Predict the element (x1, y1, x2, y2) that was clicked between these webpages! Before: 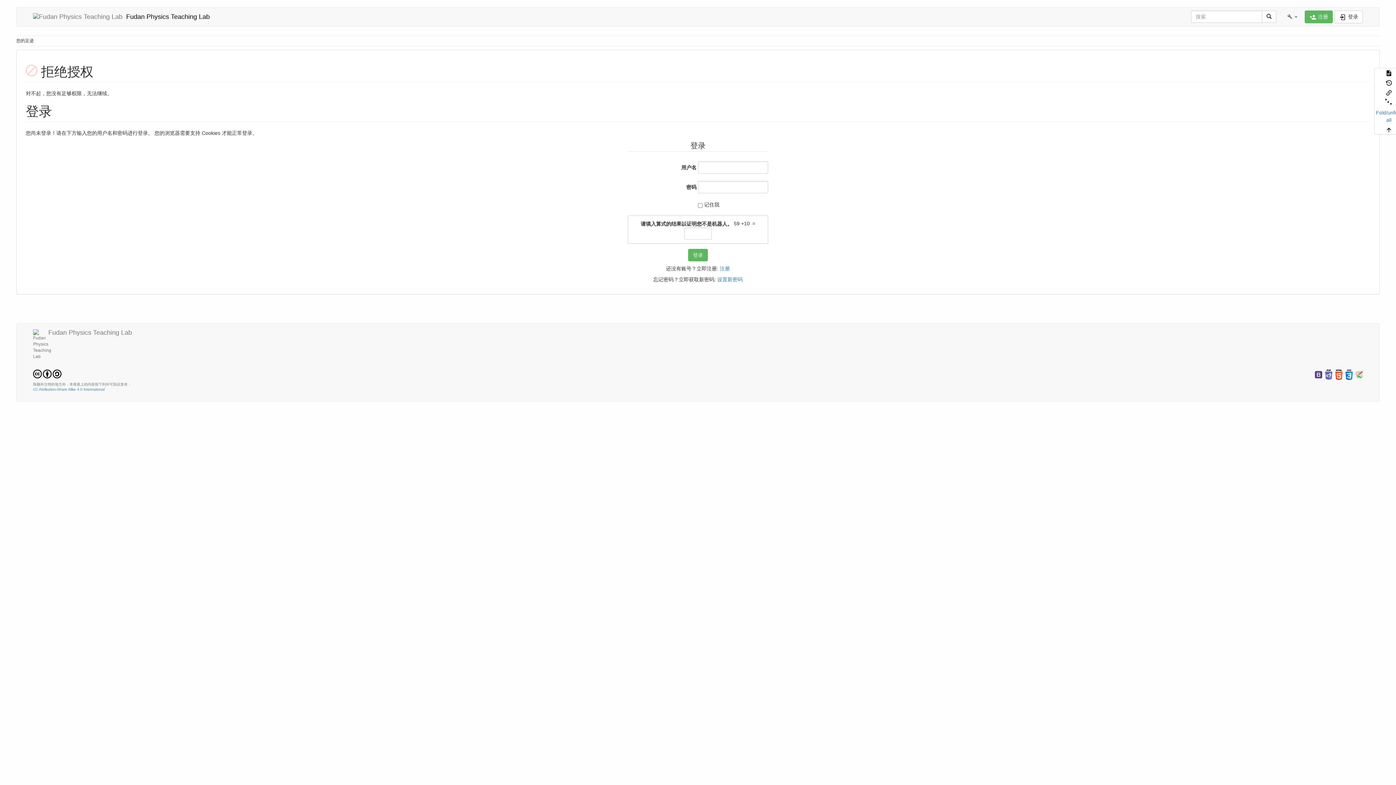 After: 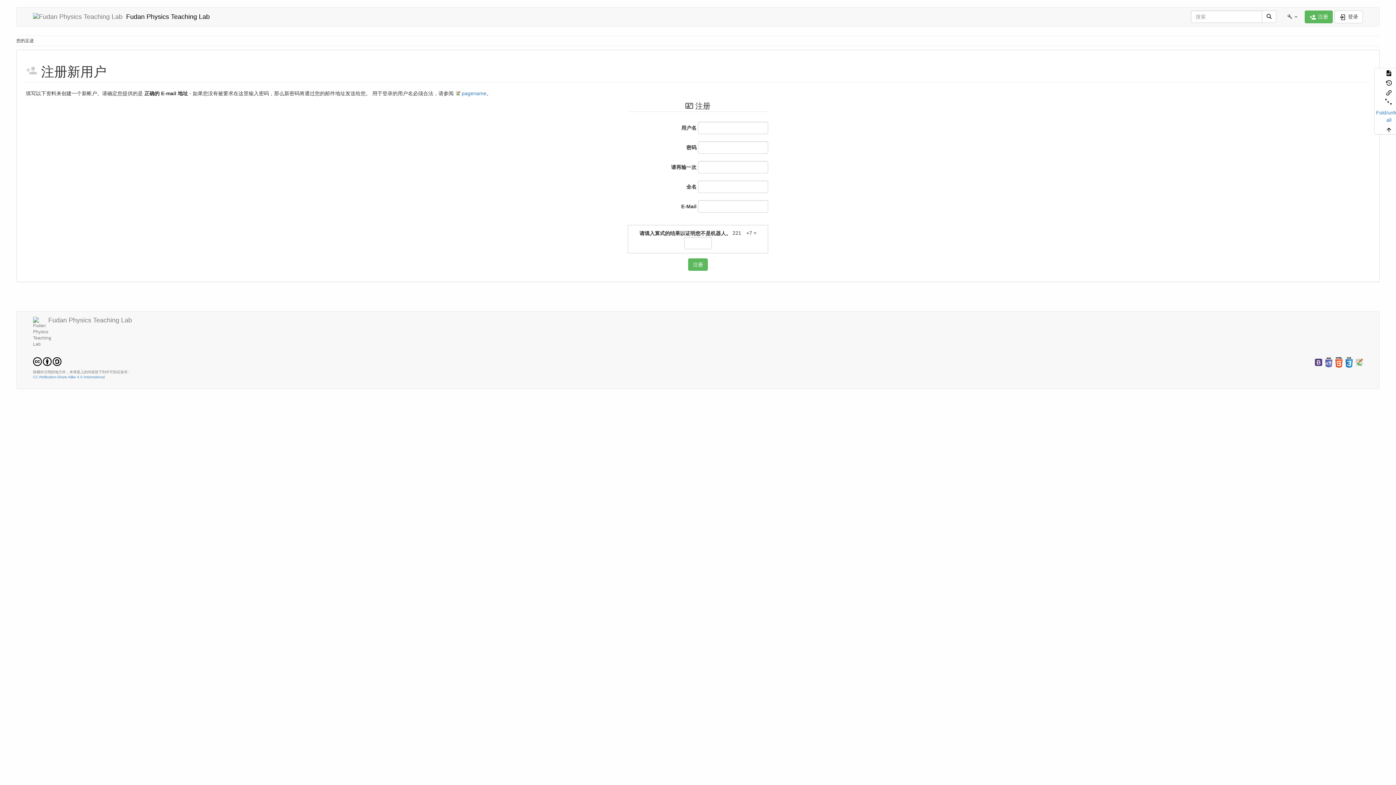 Action: label: 注册 bbox: (720, 265, 730, 271)